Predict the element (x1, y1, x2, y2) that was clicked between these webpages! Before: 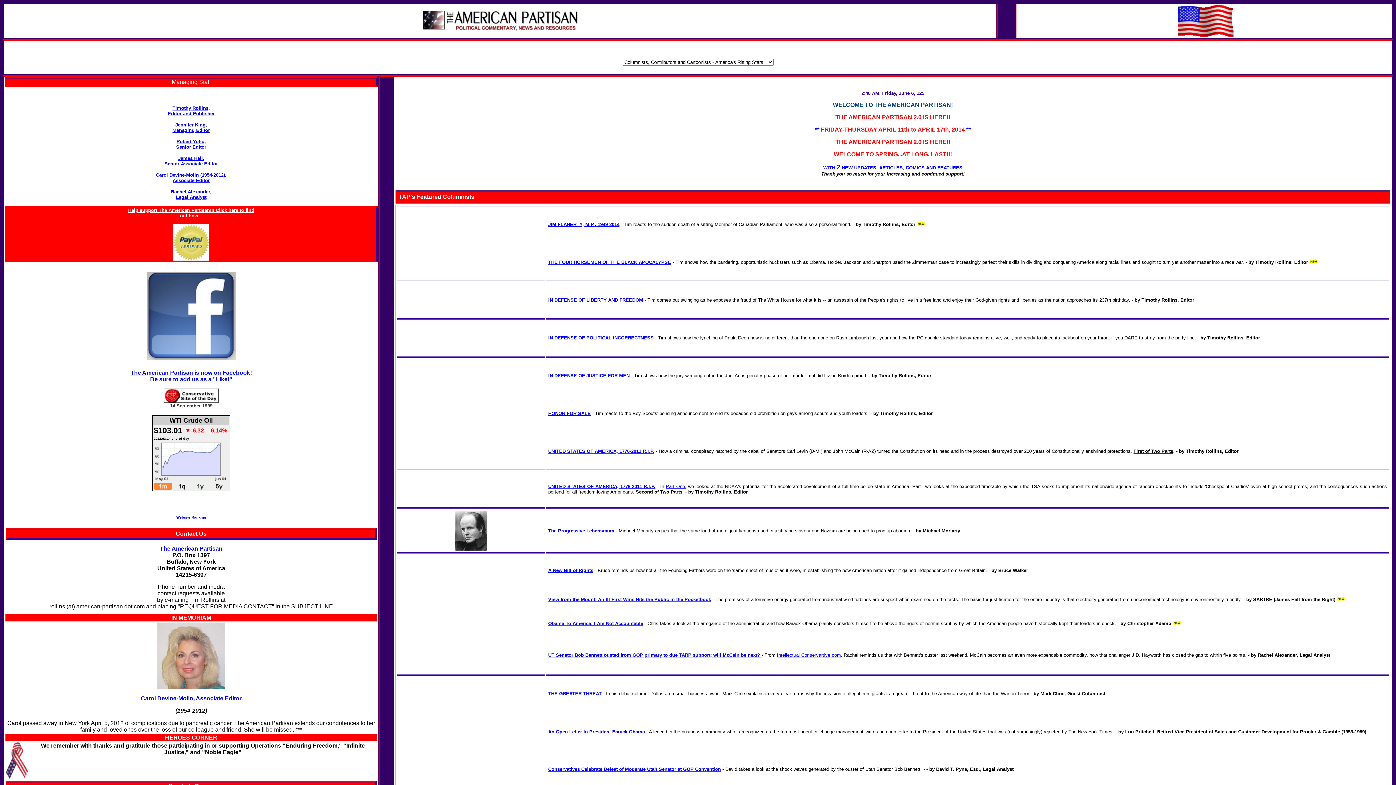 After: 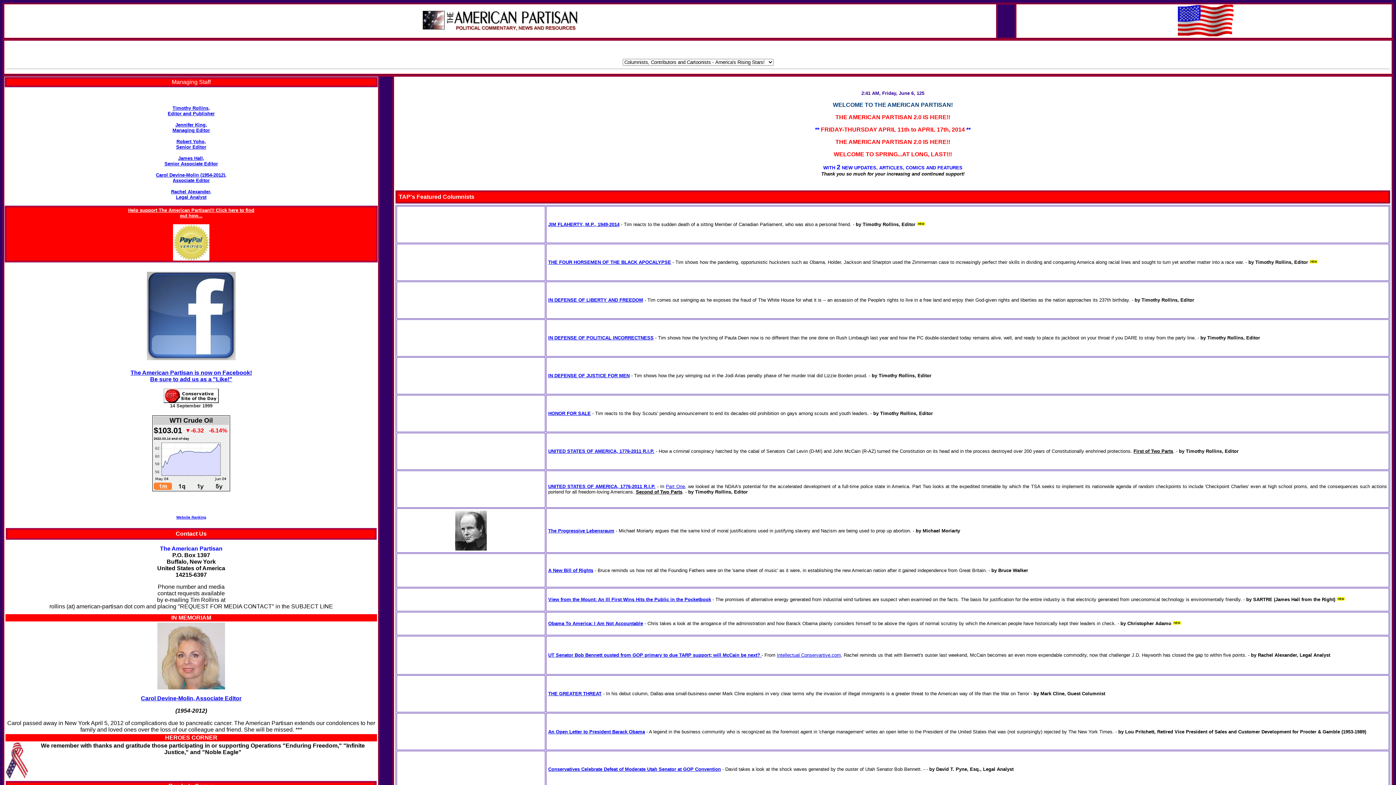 Action: bbox: (548, 297, 643, 302) label: IN DEFENSE OF LIBERTY AND FREEDOM